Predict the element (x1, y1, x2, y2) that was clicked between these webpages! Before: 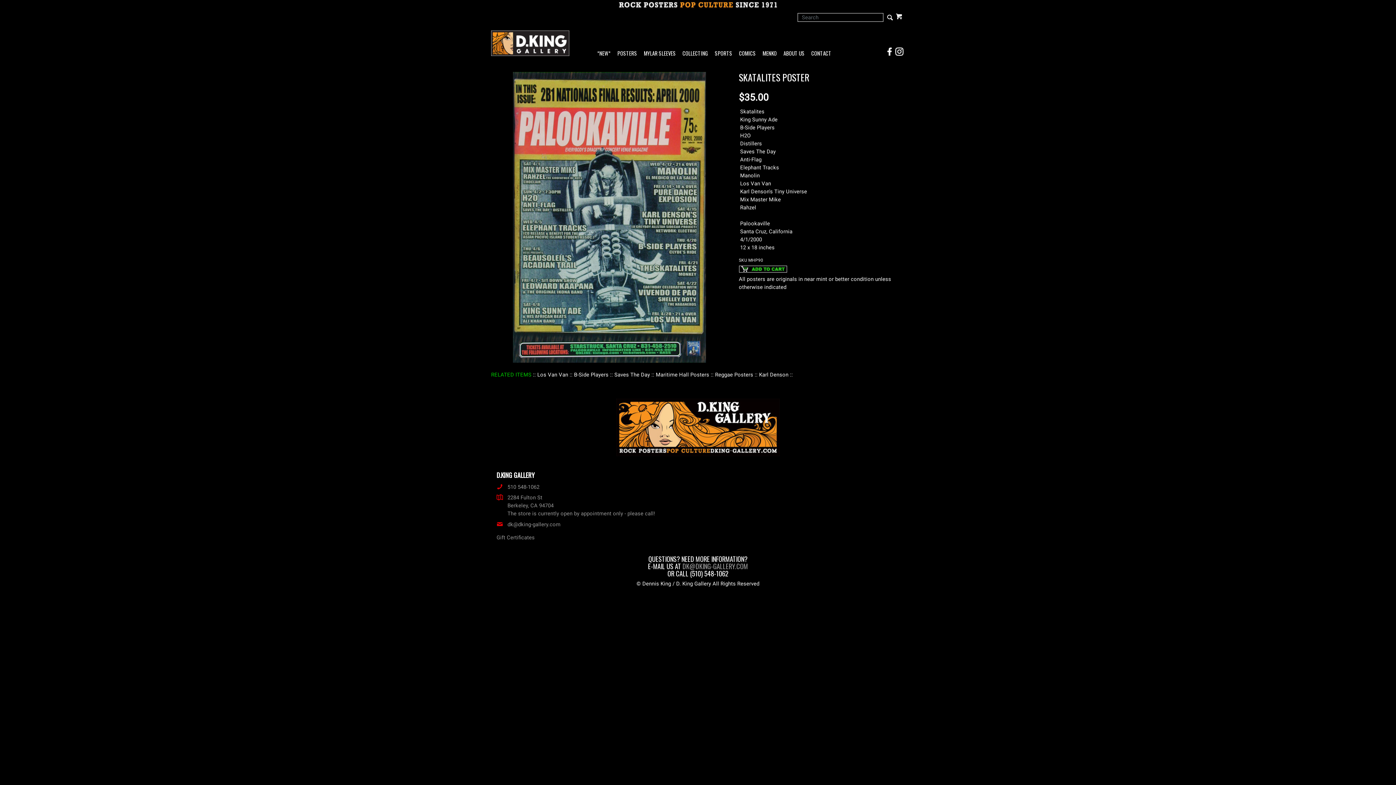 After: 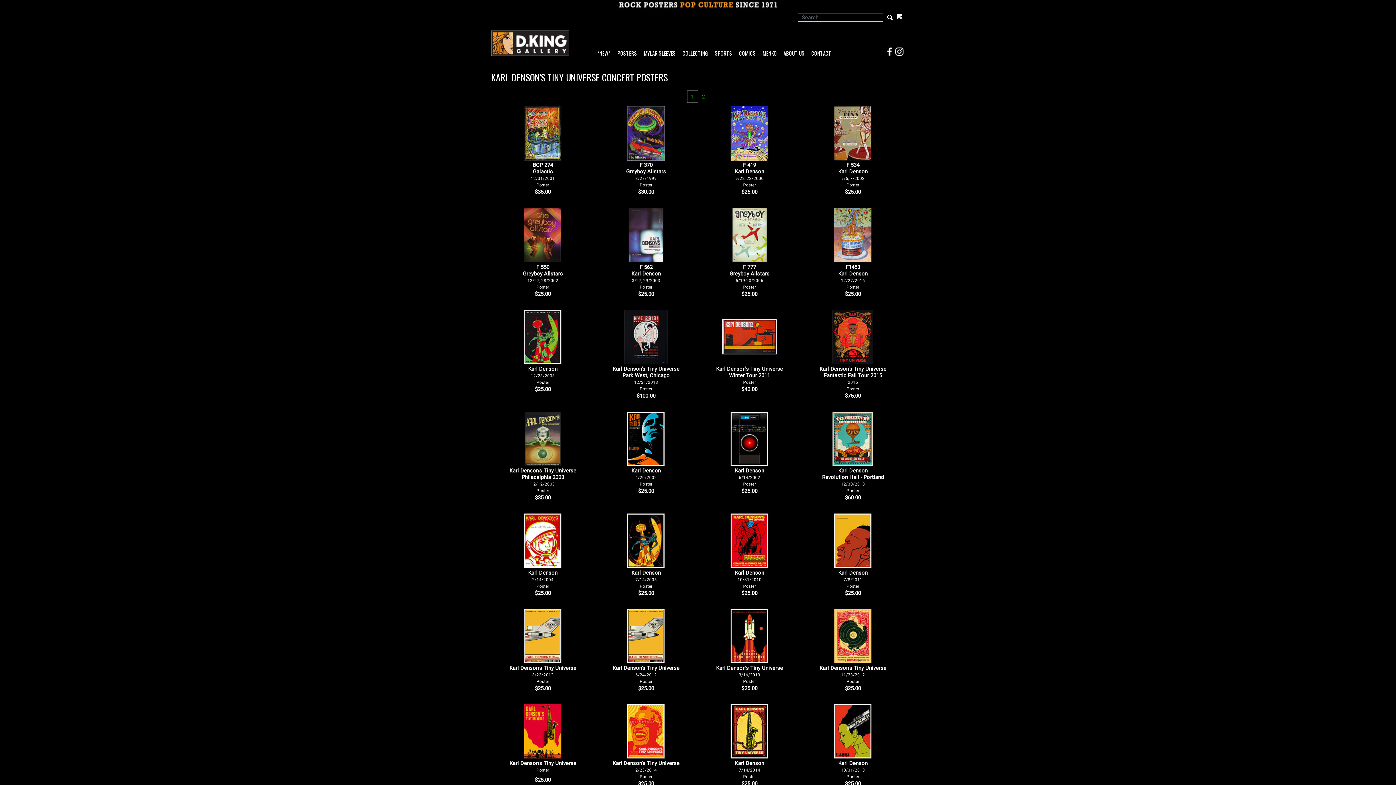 Action: label: : Karl Denson : bbox: (756, 371, 791, 378)